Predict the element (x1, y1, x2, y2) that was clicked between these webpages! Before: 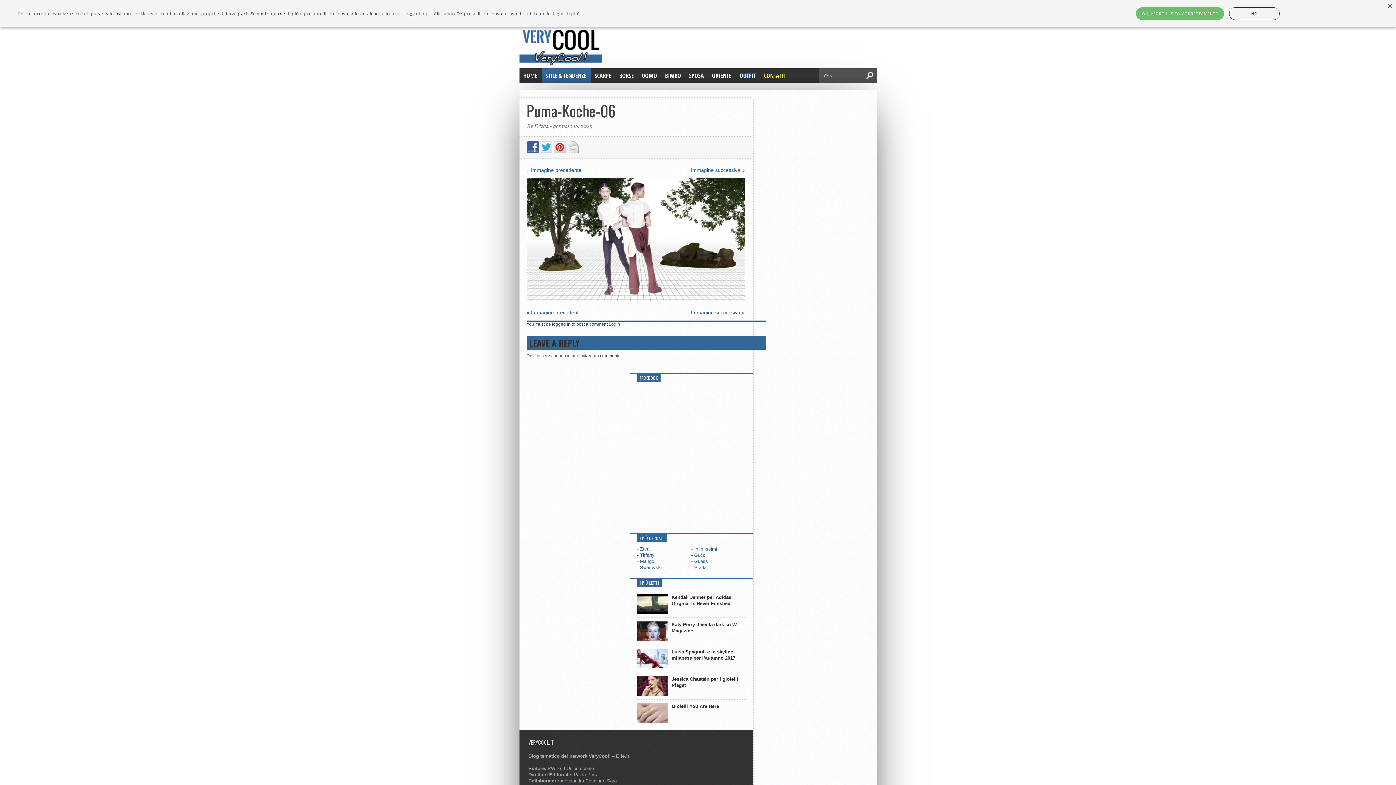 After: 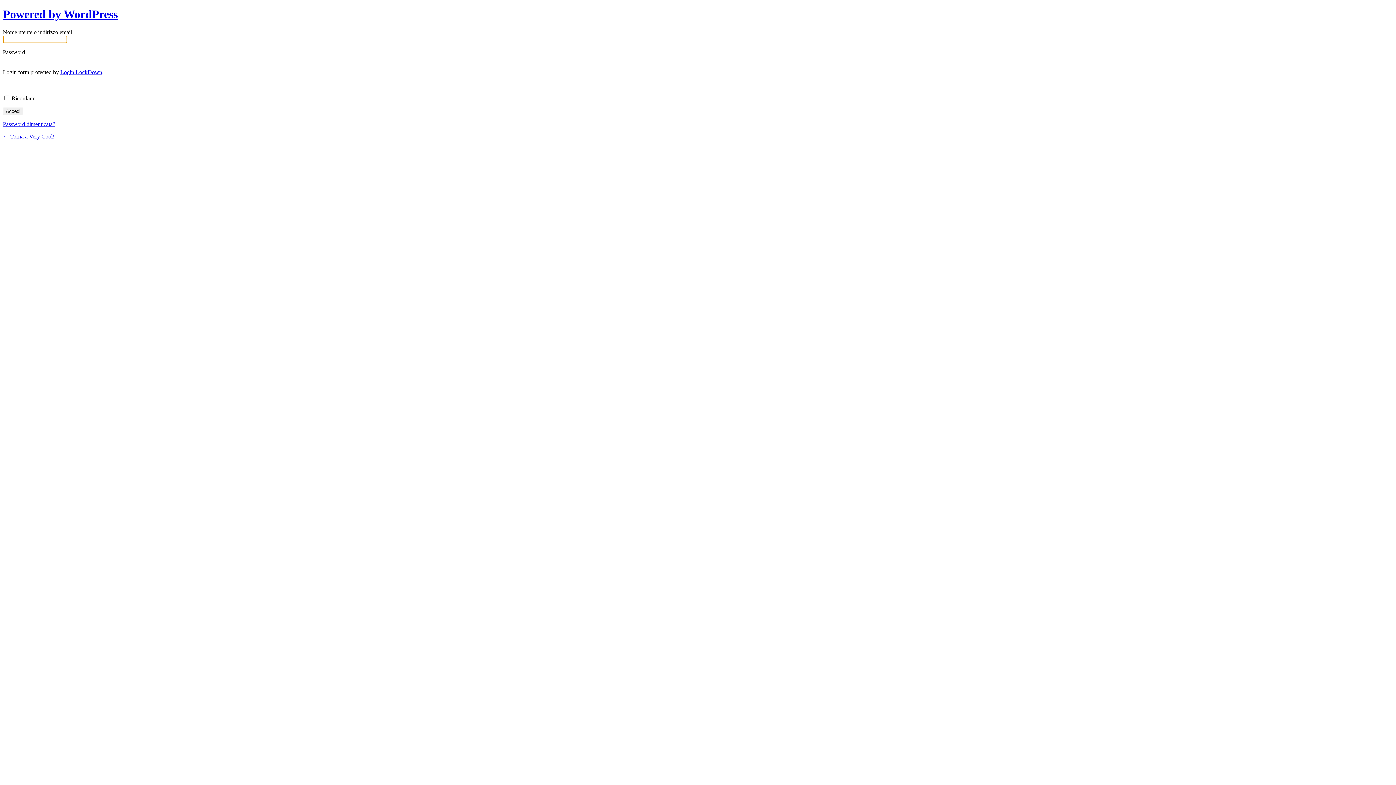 Action: label: connesso bbox: (551, 353, 570, 358)